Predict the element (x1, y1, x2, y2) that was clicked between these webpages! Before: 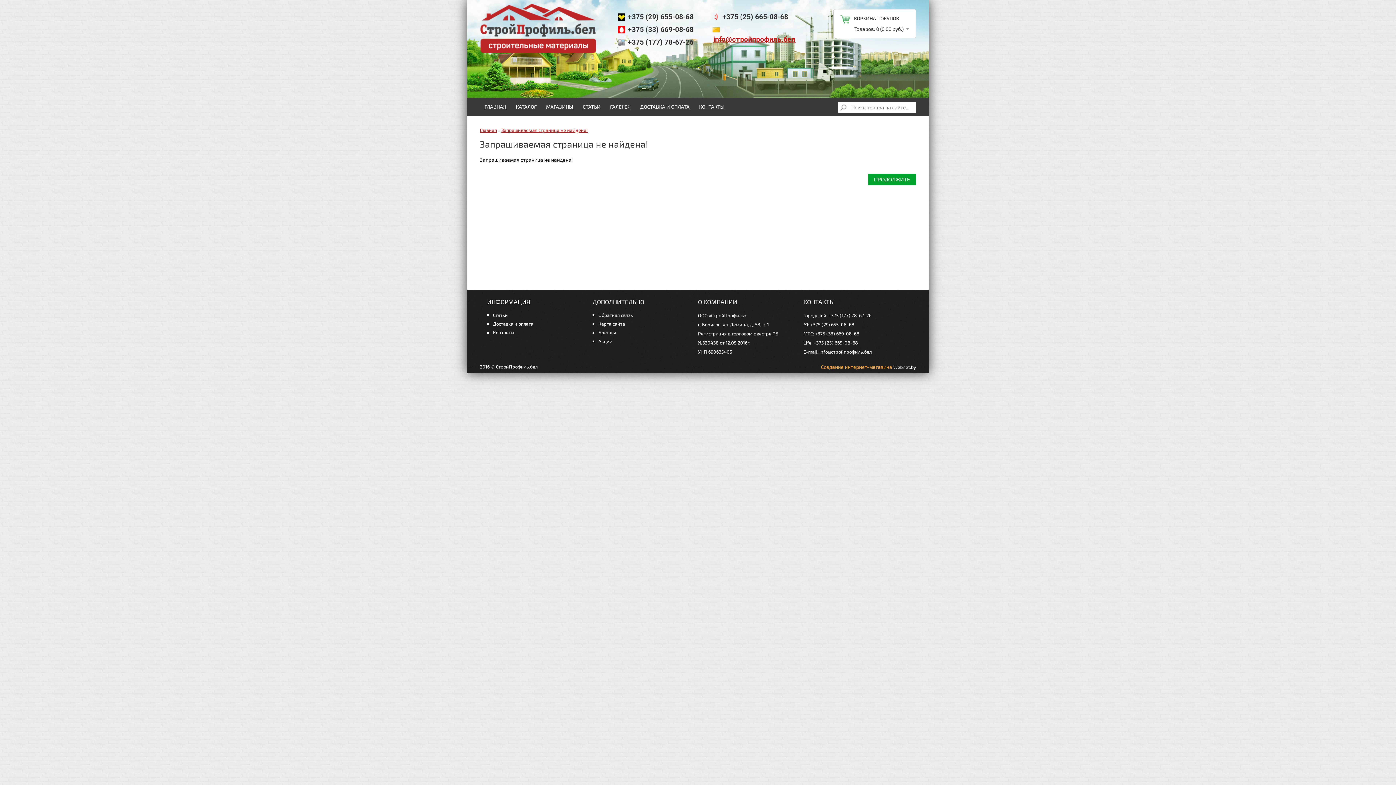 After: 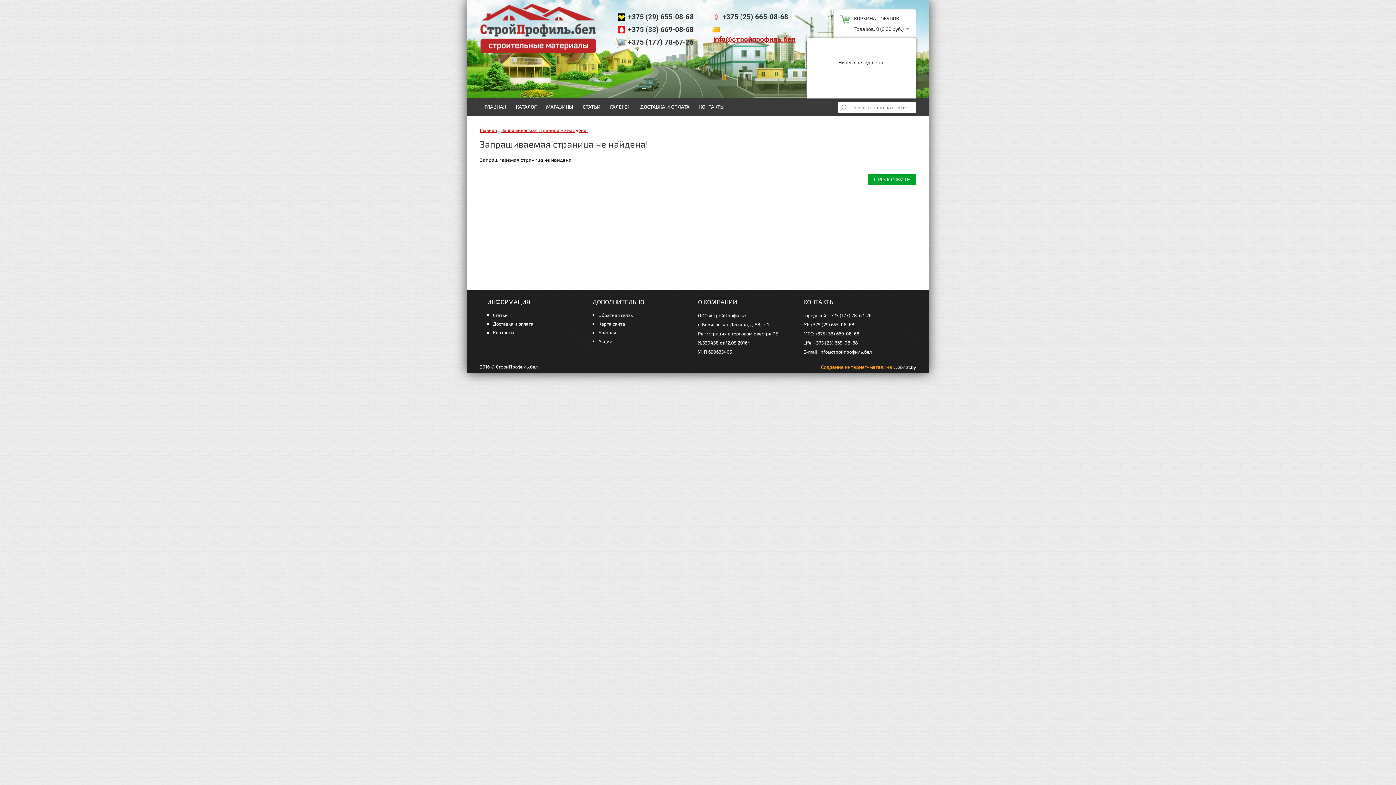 Action: bbox: (840, 14, 909, 25) label: КОРЗИНА ПОКУПОК